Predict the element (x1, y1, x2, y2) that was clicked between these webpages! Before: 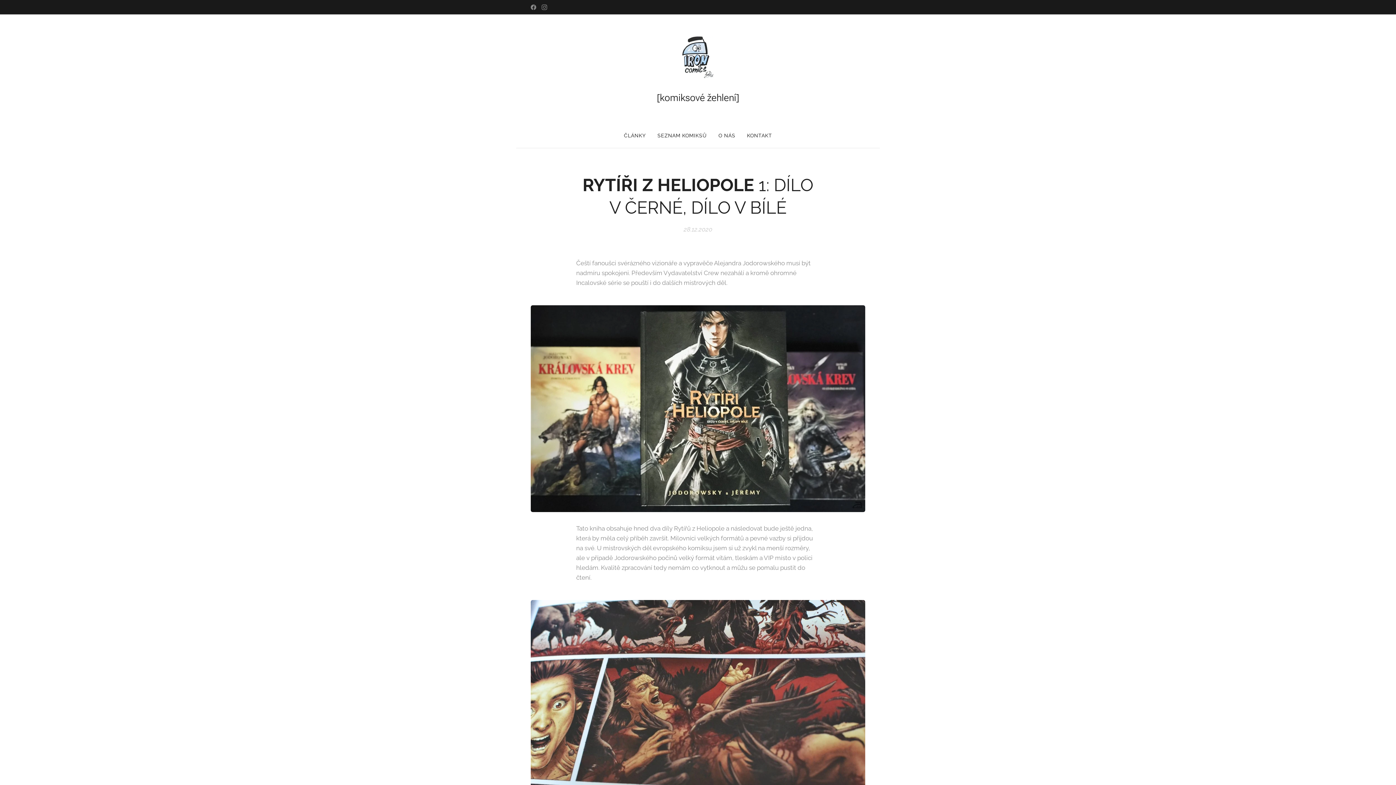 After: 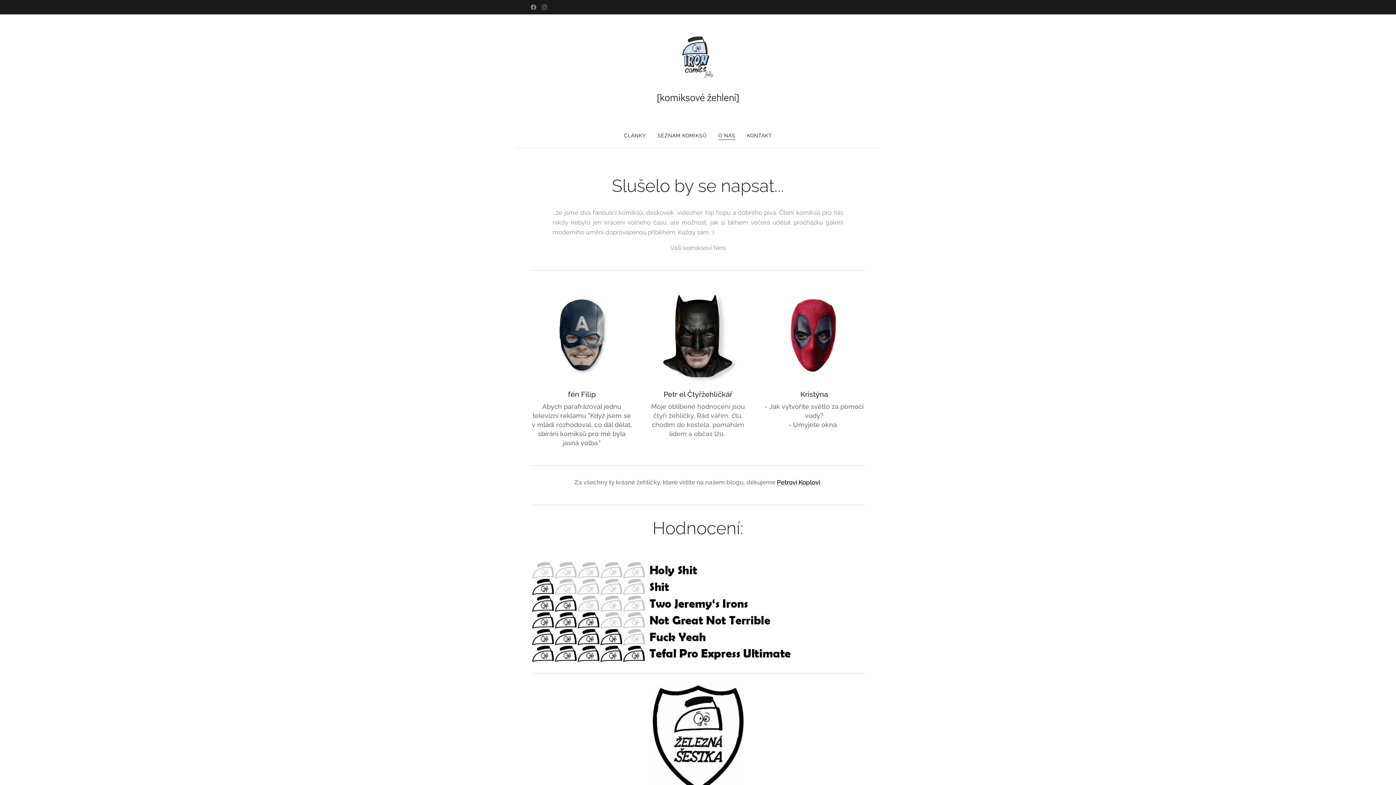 Action: bbox: (712, 126, 741, 144) label: O NÁS